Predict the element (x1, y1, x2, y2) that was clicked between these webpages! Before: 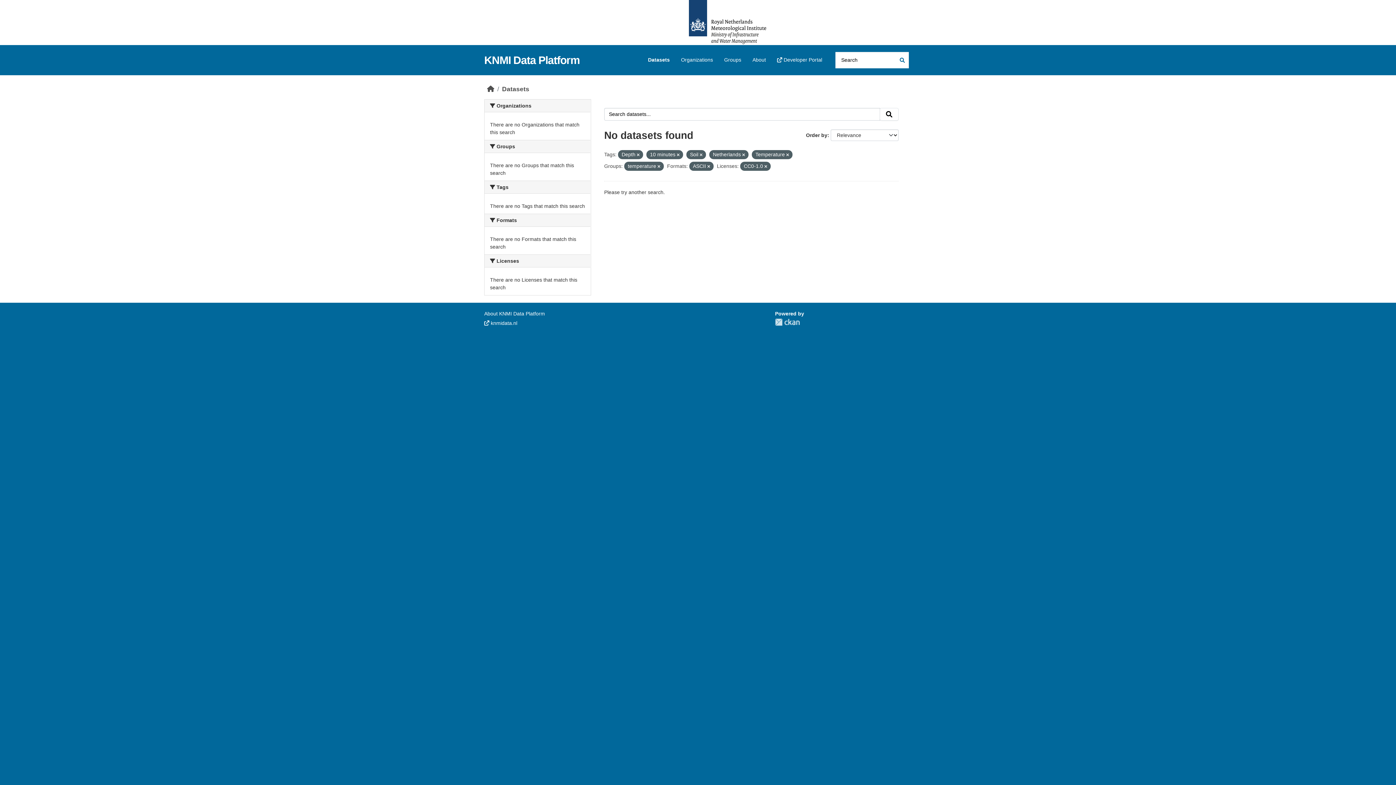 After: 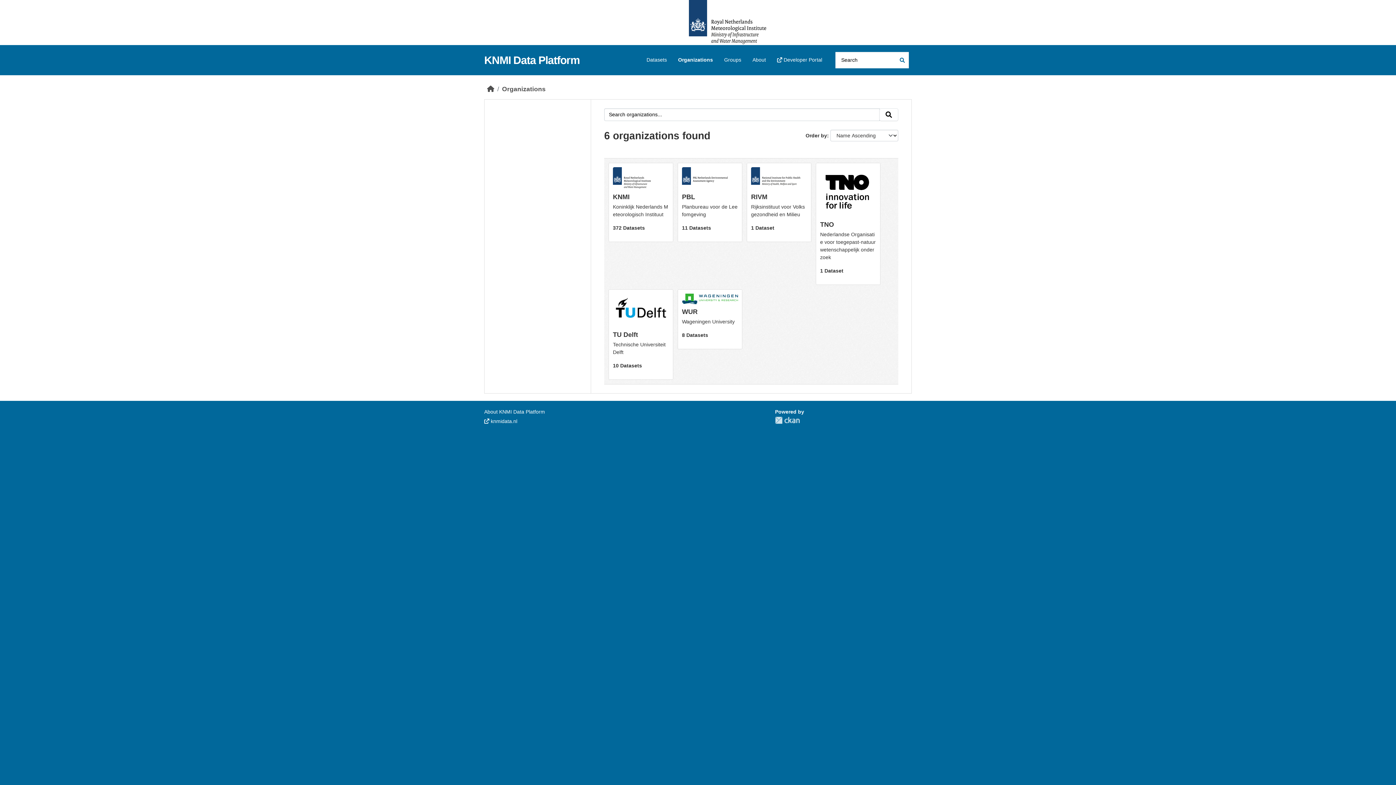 Action: label: Organizations bbox: (675, 53, 718, 66)